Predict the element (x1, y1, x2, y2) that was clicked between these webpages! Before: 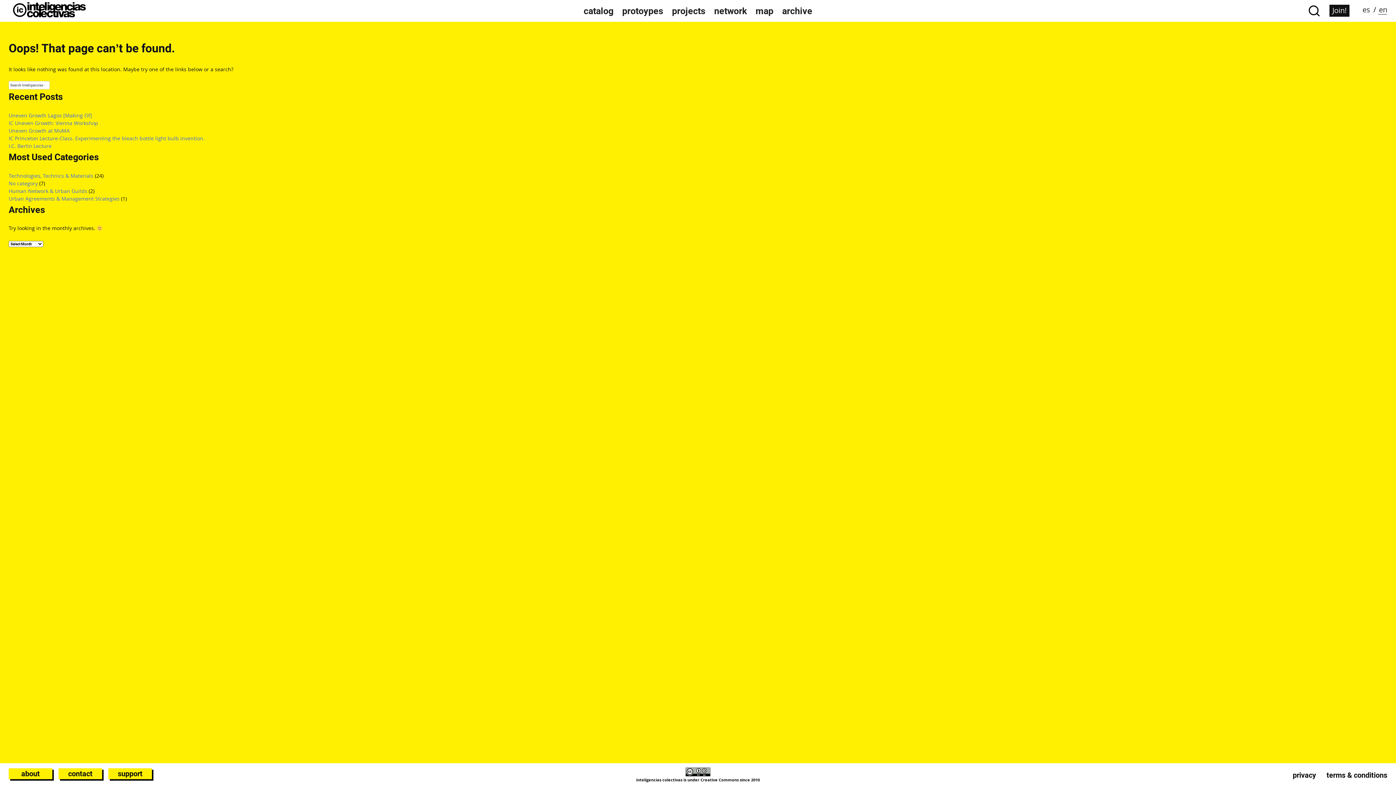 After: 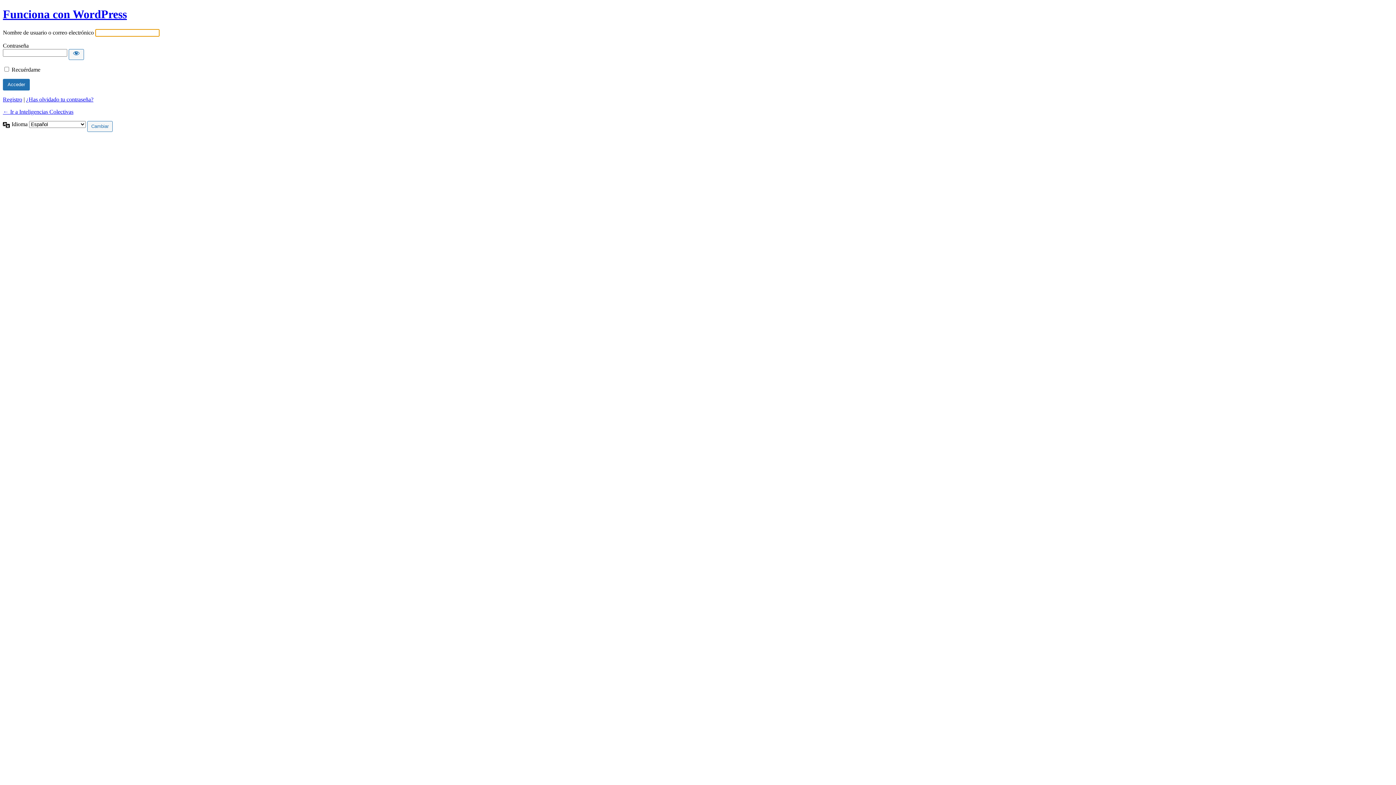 Action: bbox: (1329, 4, 1349, 16) label: Join!